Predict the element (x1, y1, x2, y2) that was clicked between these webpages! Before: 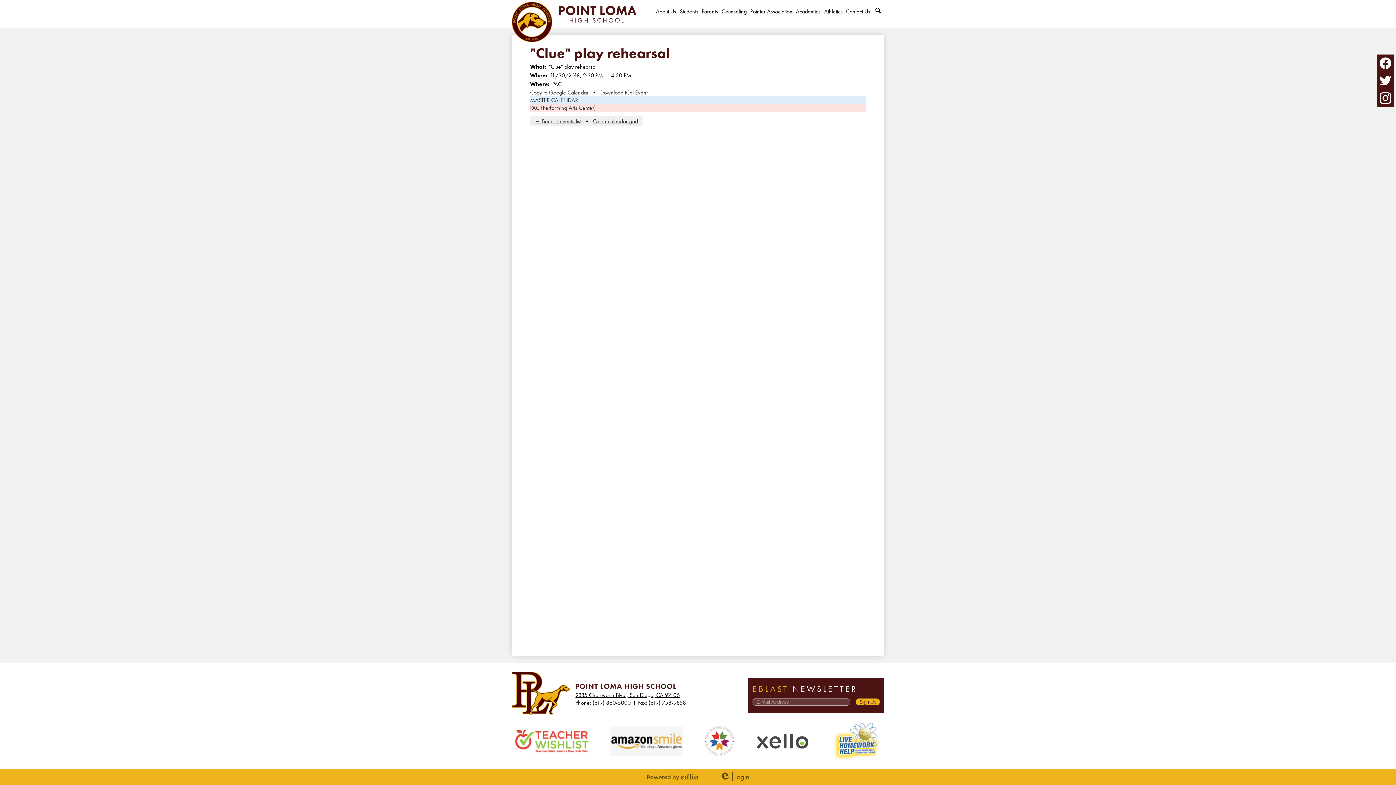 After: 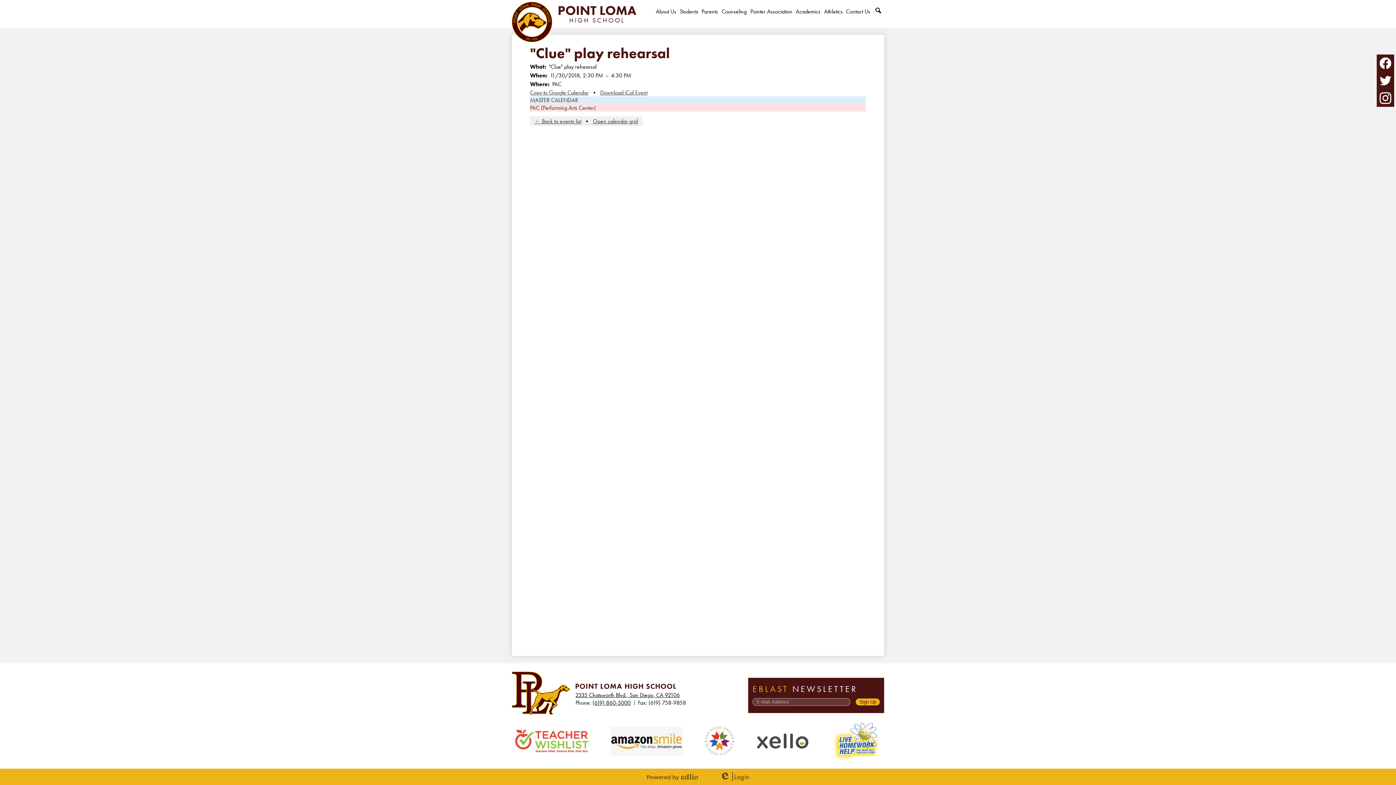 Action: bbox: (704, 750, 734, 757)